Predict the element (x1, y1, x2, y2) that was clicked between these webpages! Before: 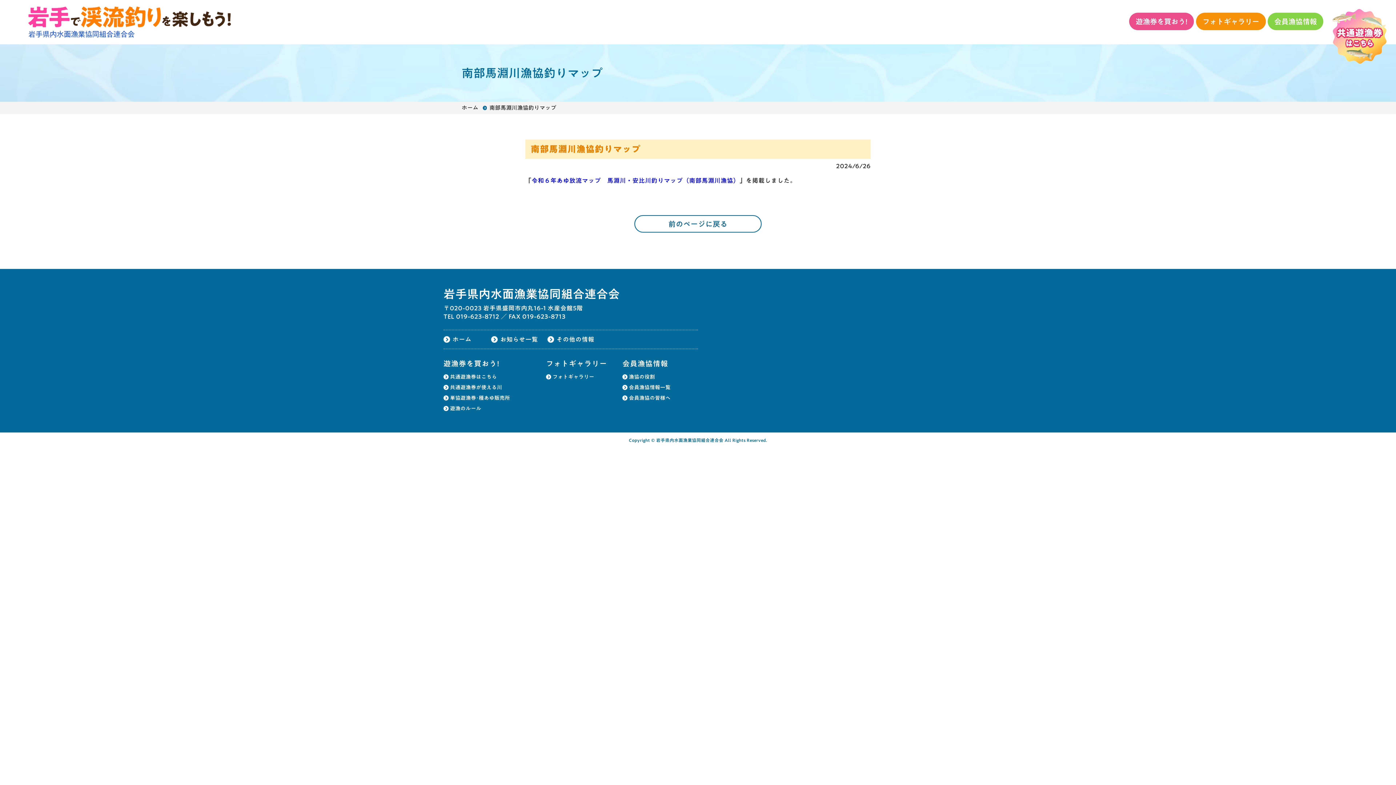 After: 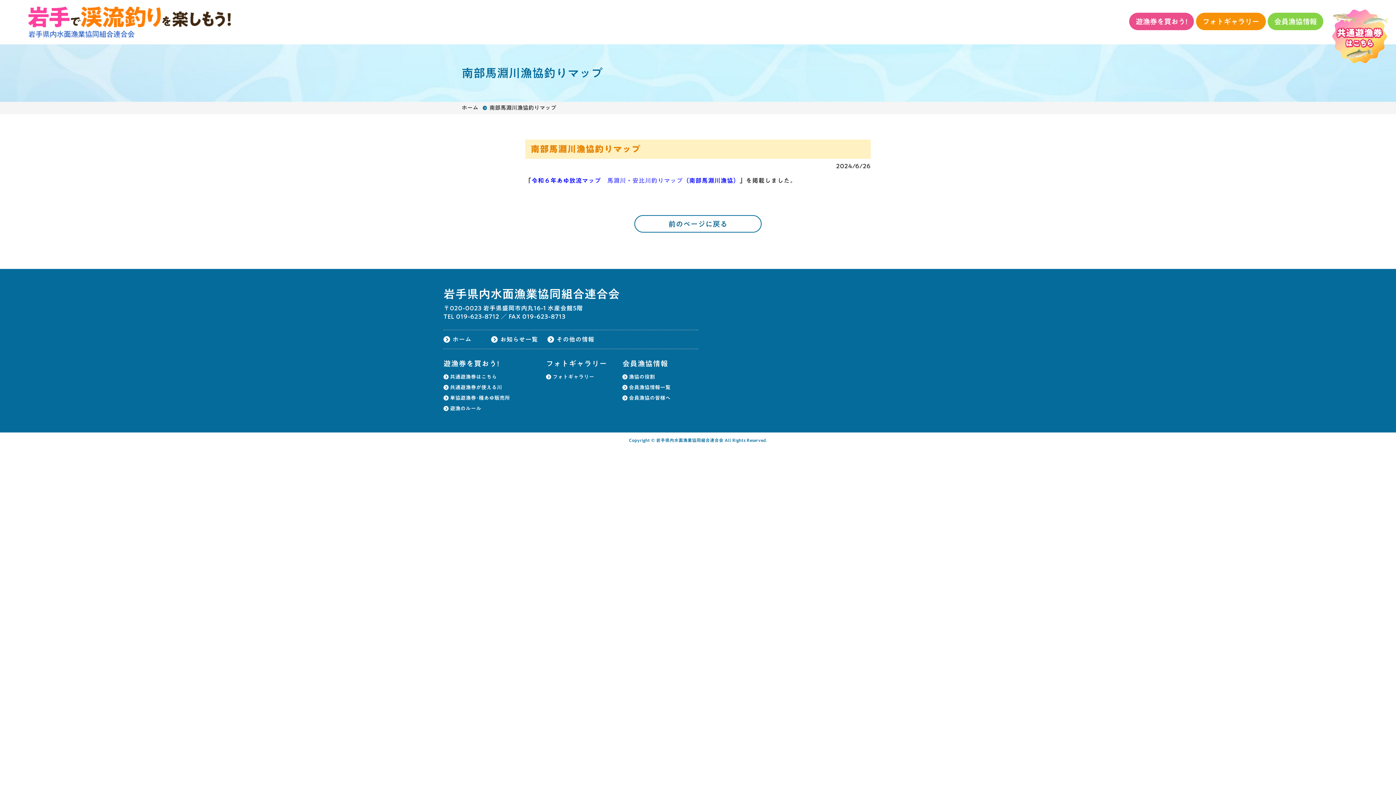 Action: bbox: (601, 177, 683, 183) label: 　馬淵川・安比川釣りマップ